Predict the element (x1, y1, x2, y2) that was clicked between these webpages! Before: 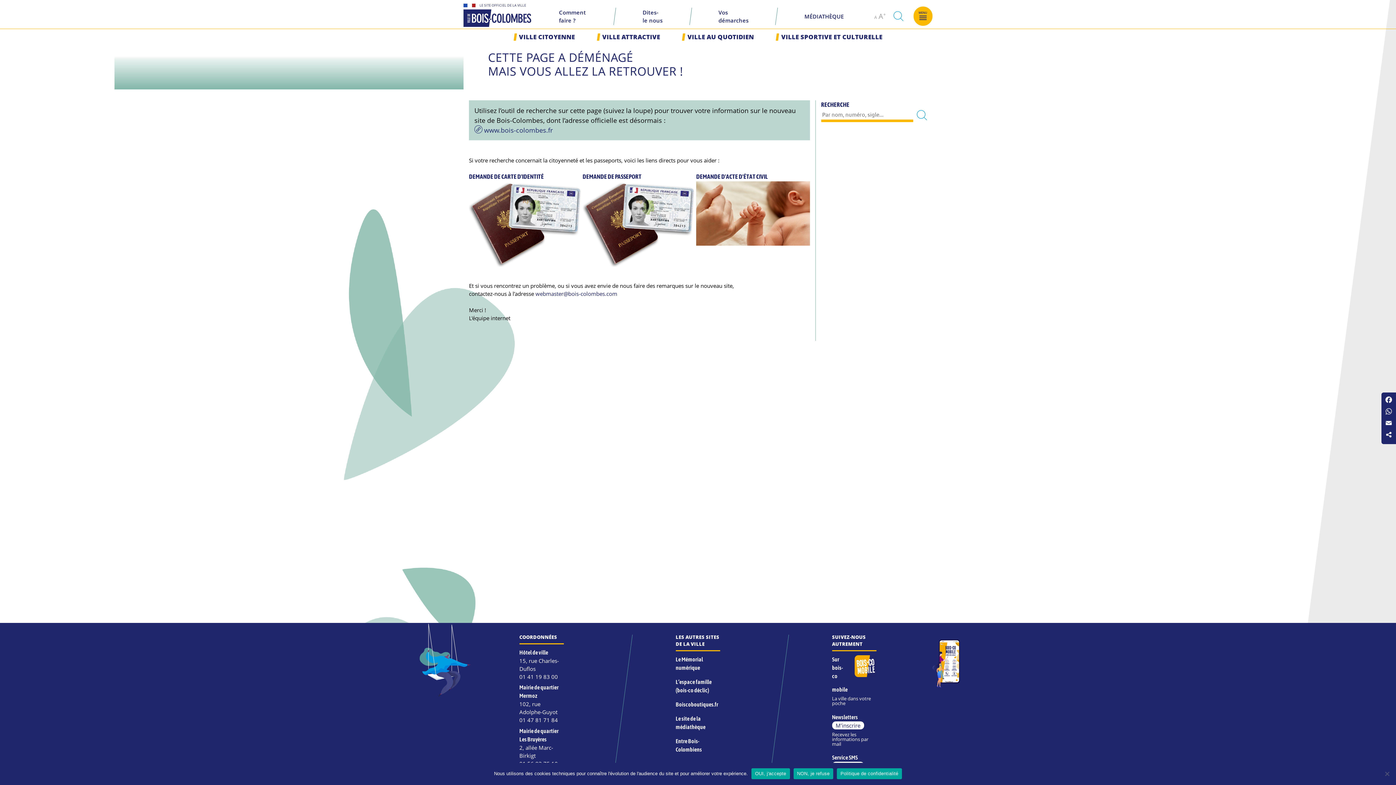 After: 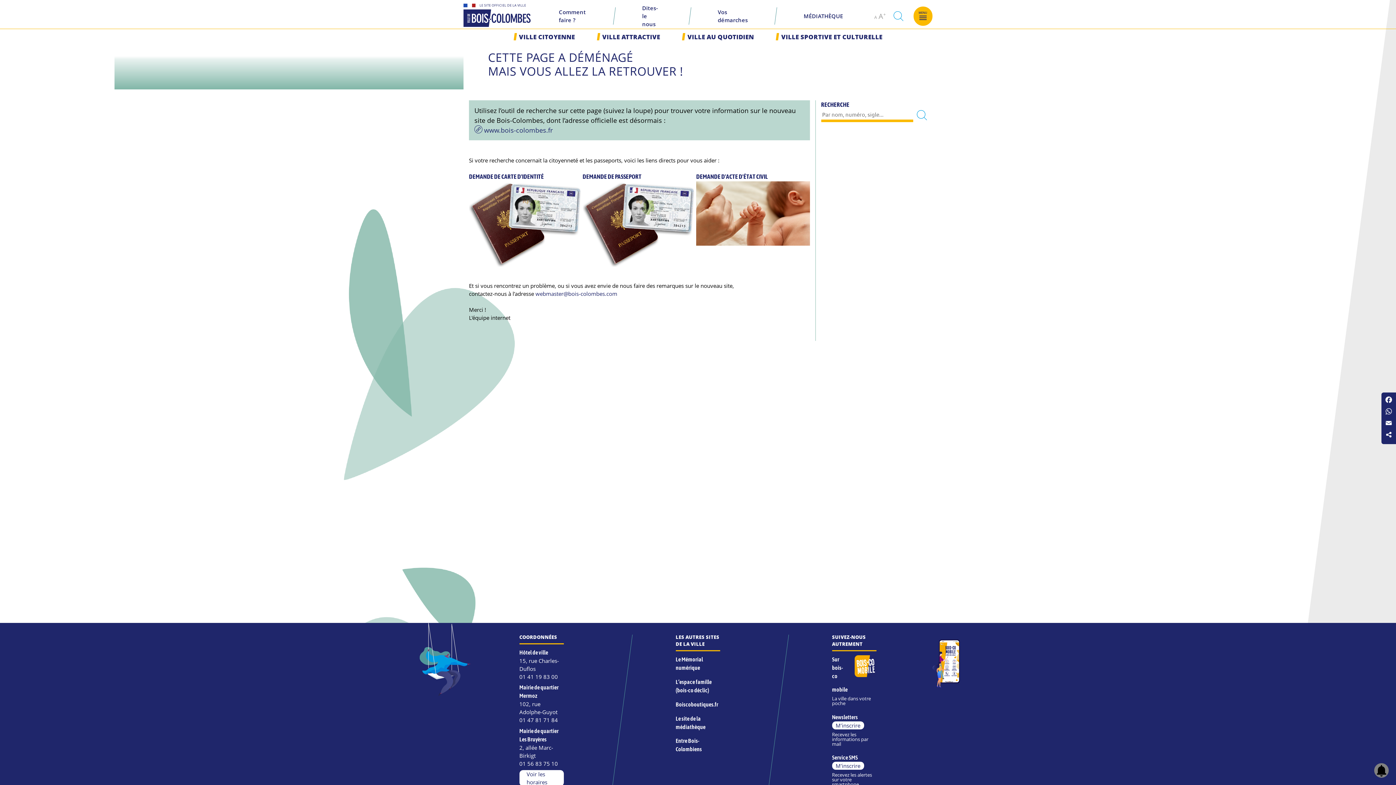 Action: bbox: (793, 768, 833, 779) label: NON, je refuse